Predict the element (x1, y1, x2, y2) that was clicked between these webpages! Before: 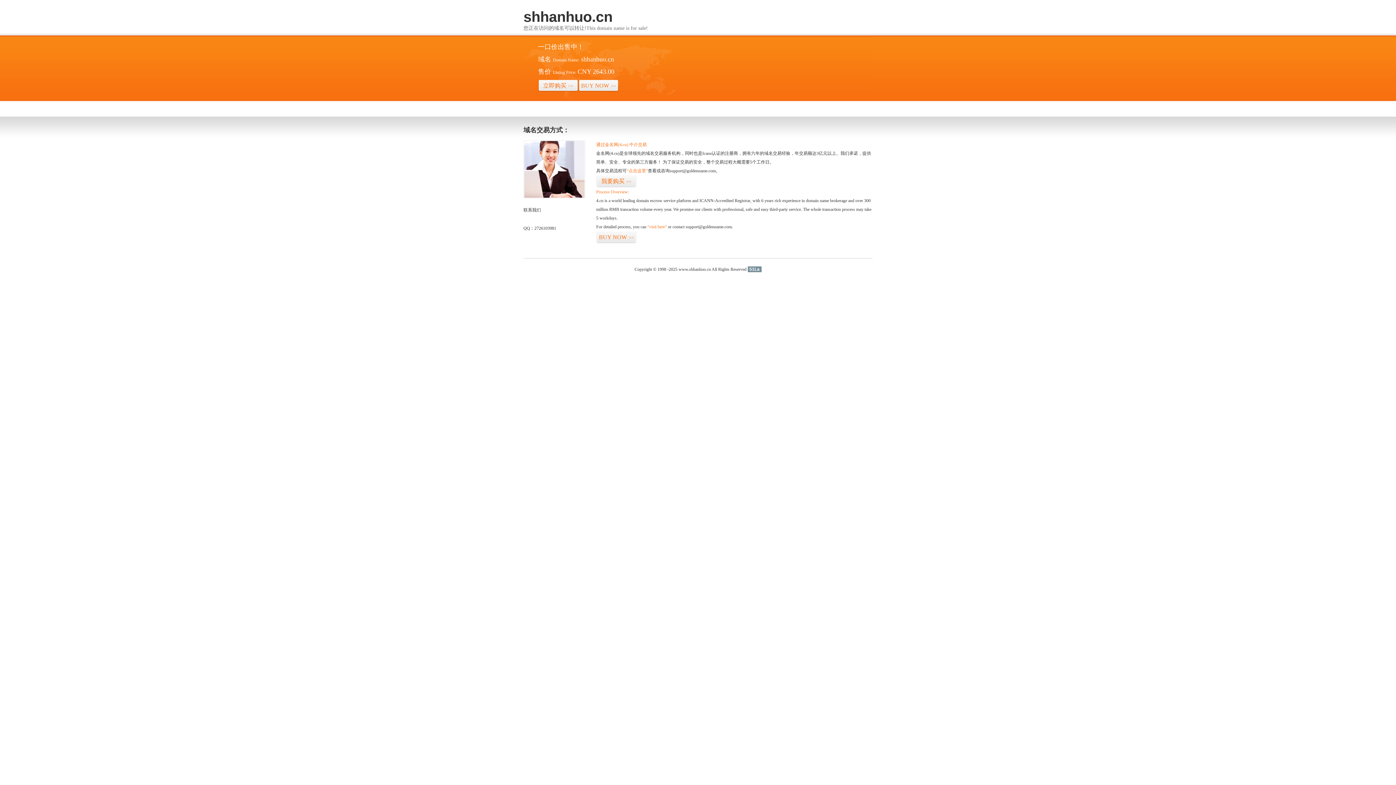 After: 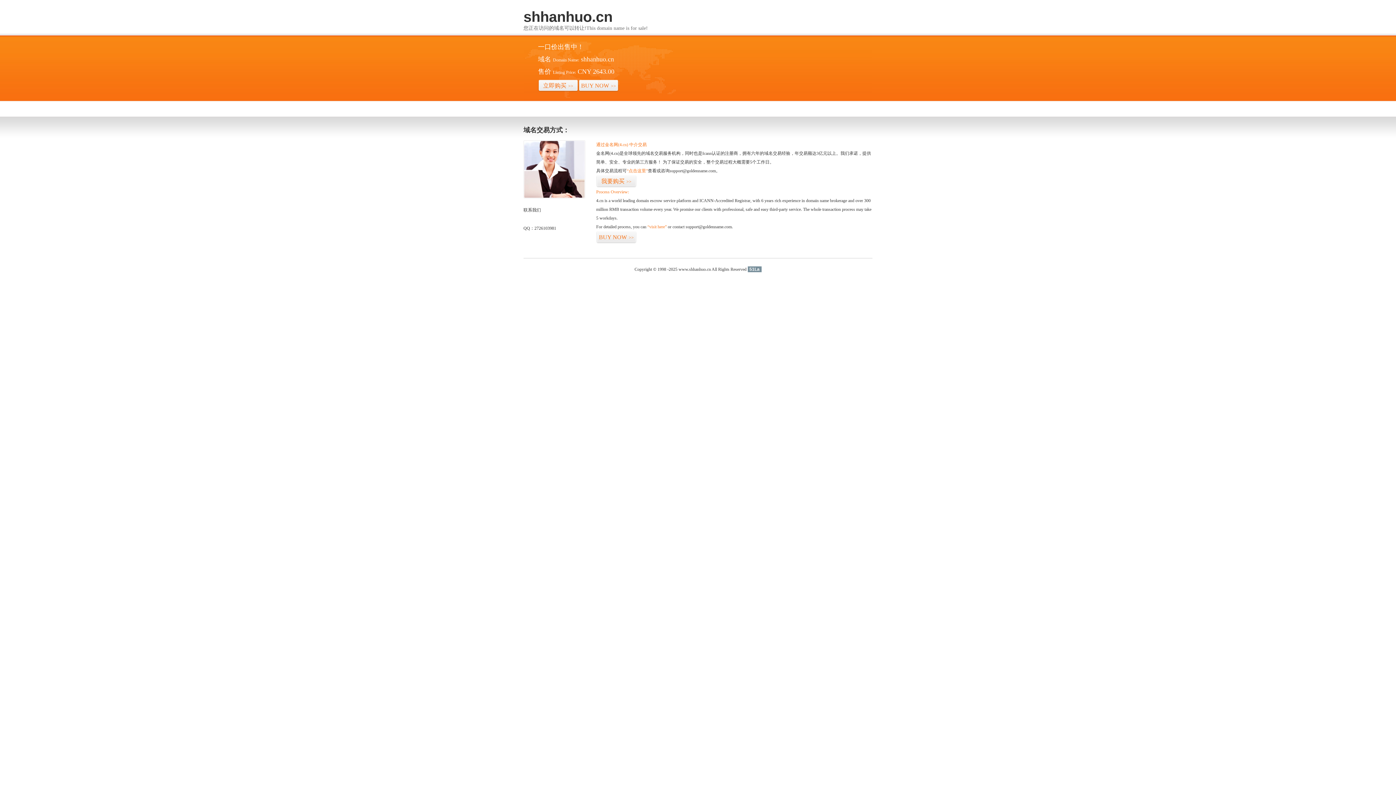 Action: bbox: (747, 266, 761, 272) label: 51La